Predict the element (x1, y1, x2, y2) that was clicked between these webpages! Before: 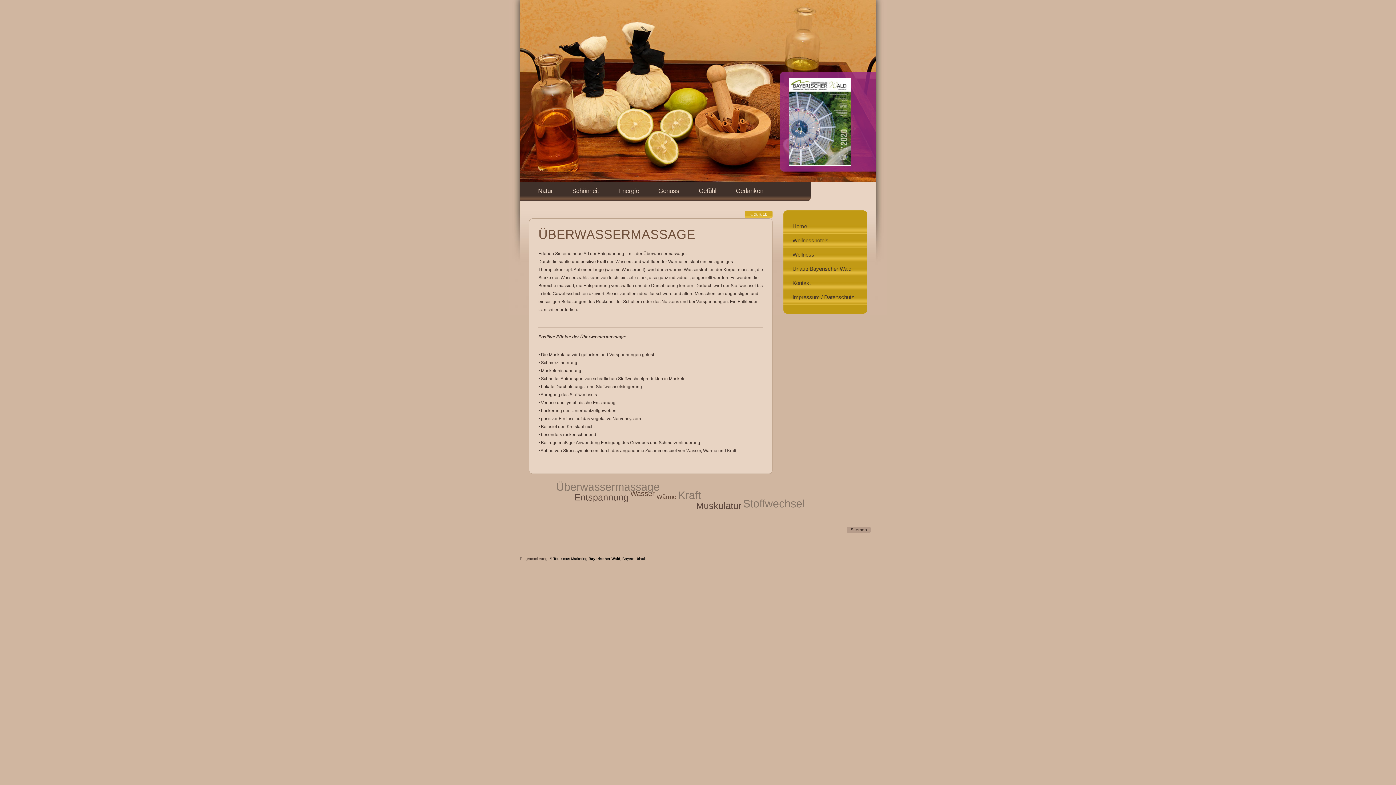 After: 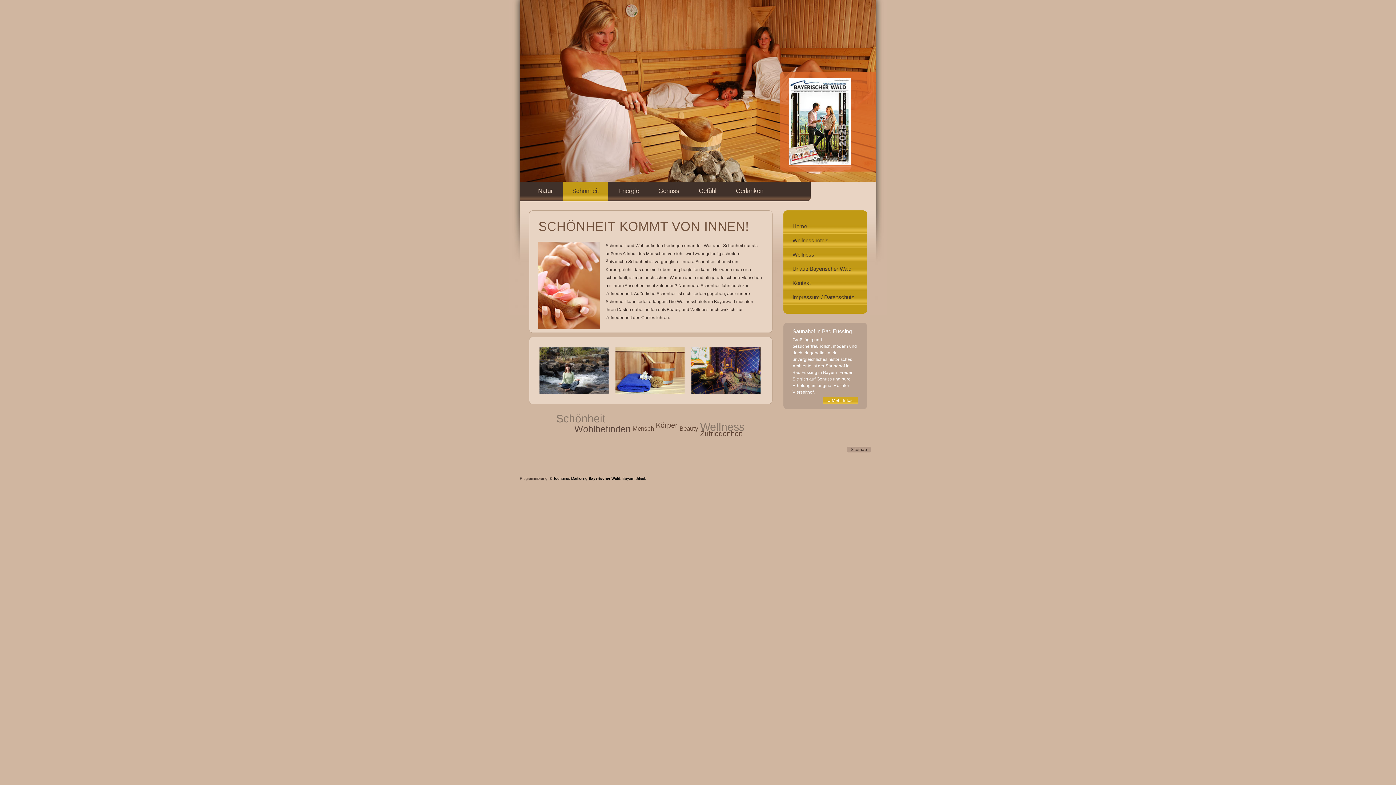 Action: bbox: (563, 181, 608, 201) label: Schönheit